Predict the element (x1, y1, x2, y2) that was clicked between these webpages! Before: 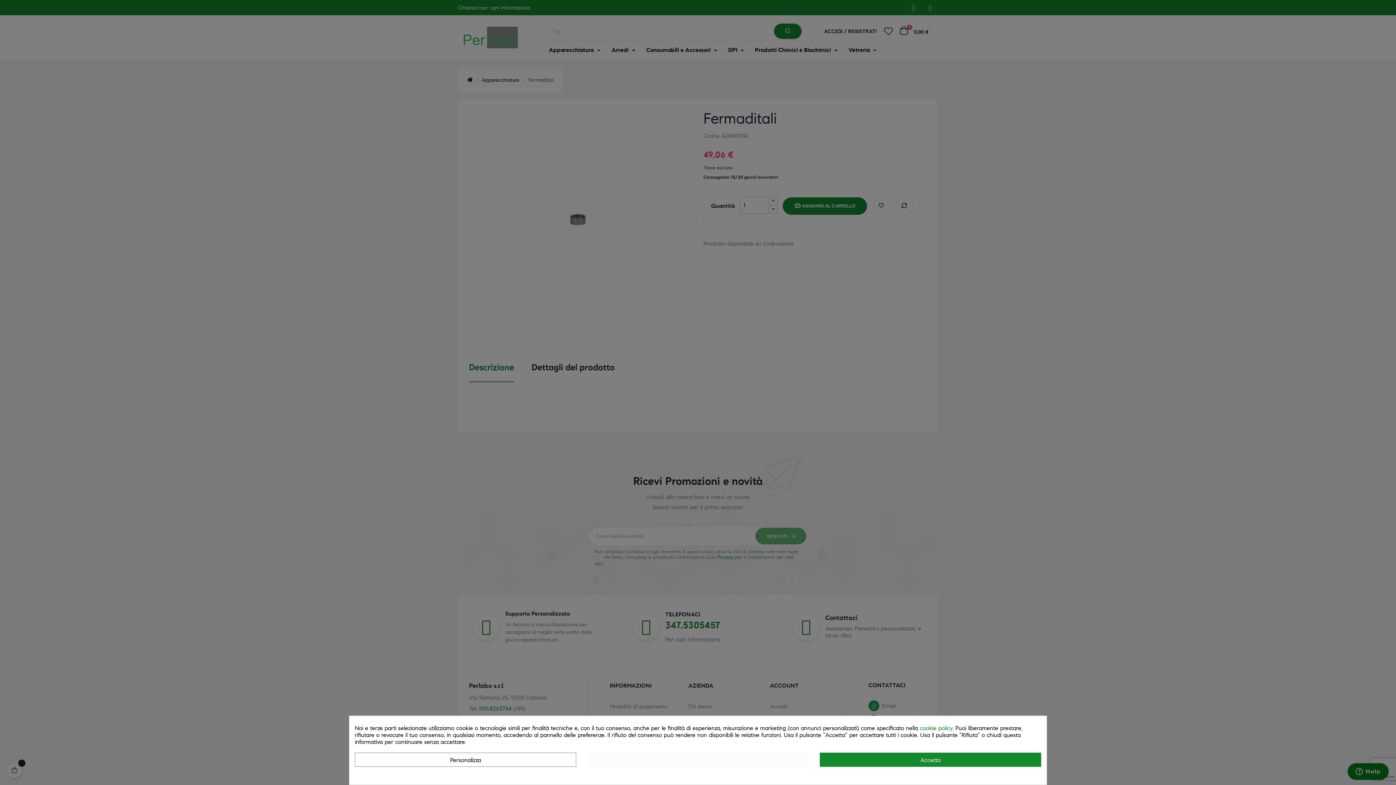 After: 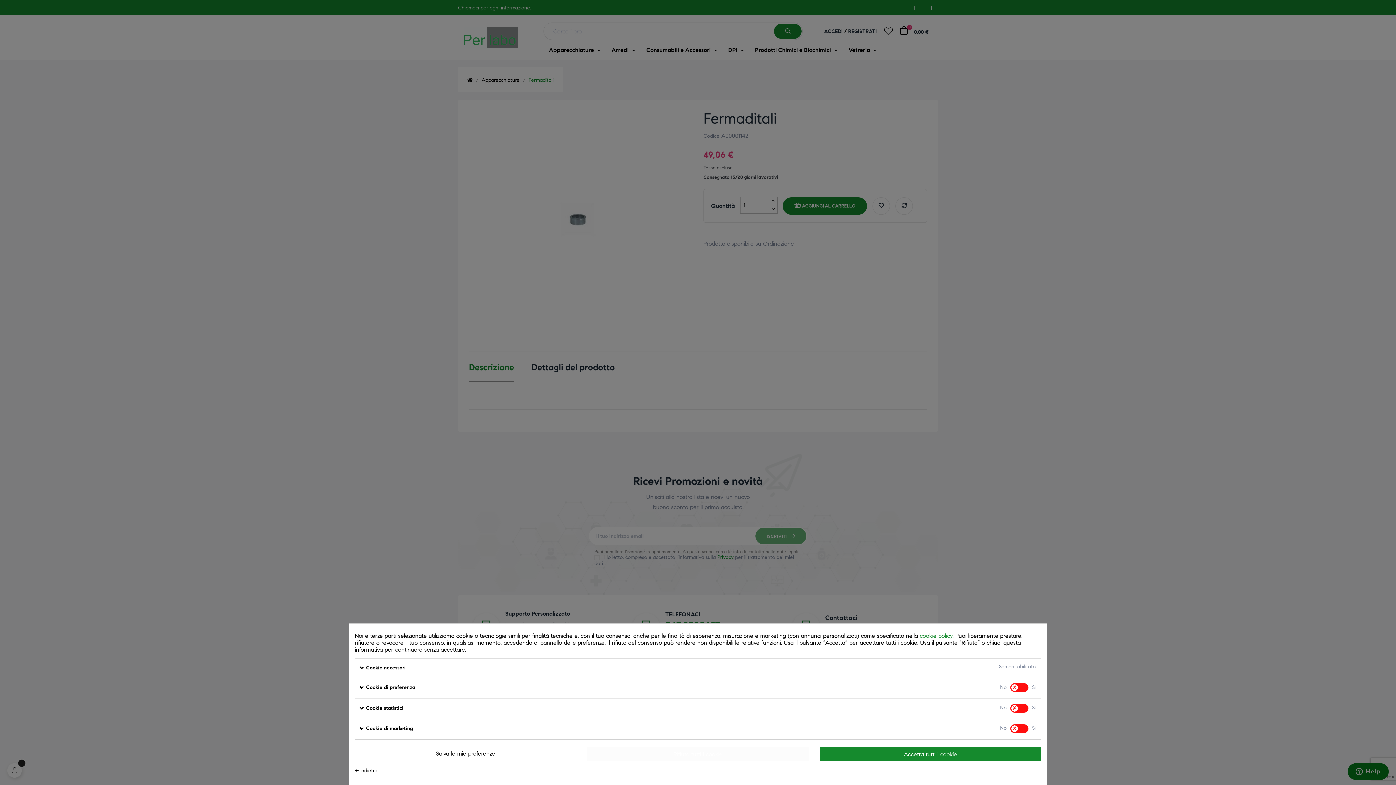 Action: bbox: (354, 753, 576, 767) label: Personalizza